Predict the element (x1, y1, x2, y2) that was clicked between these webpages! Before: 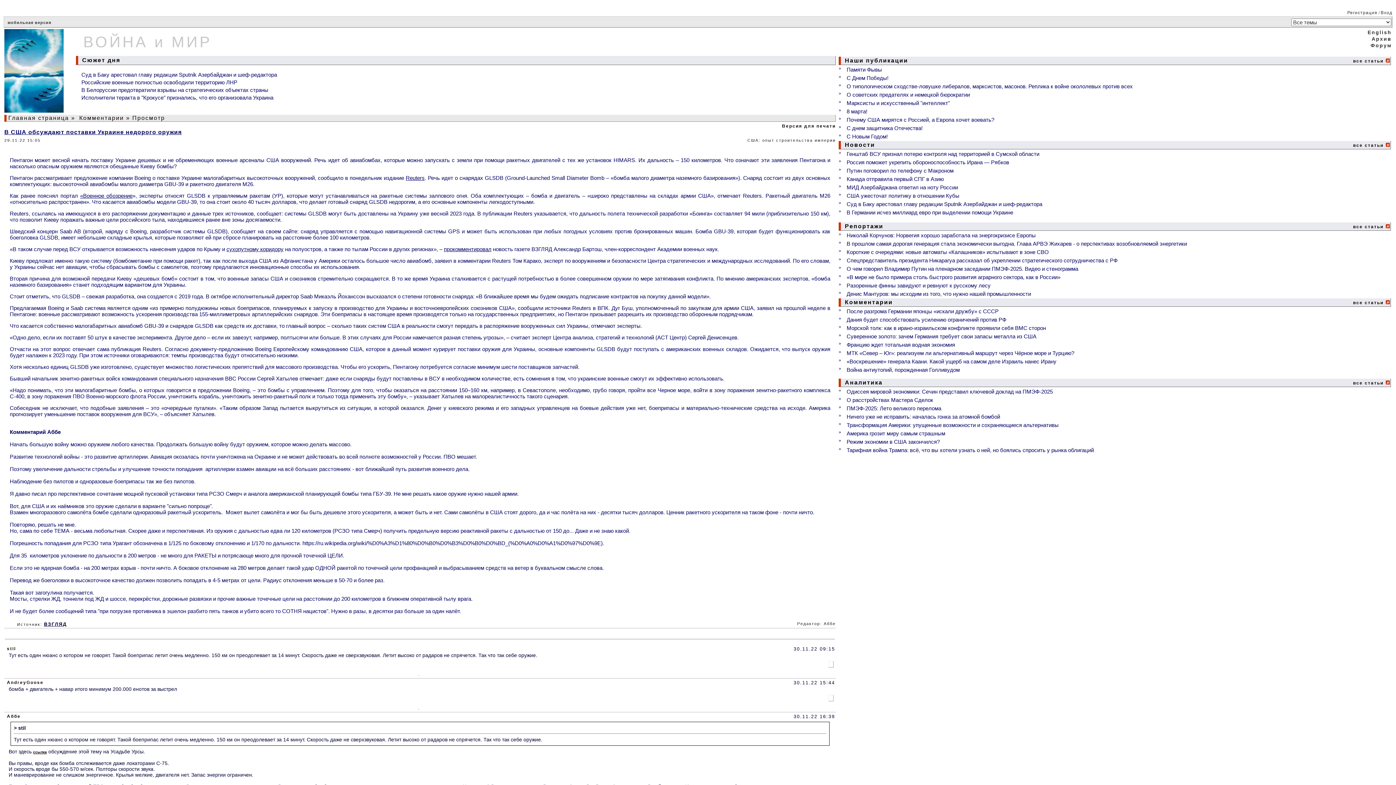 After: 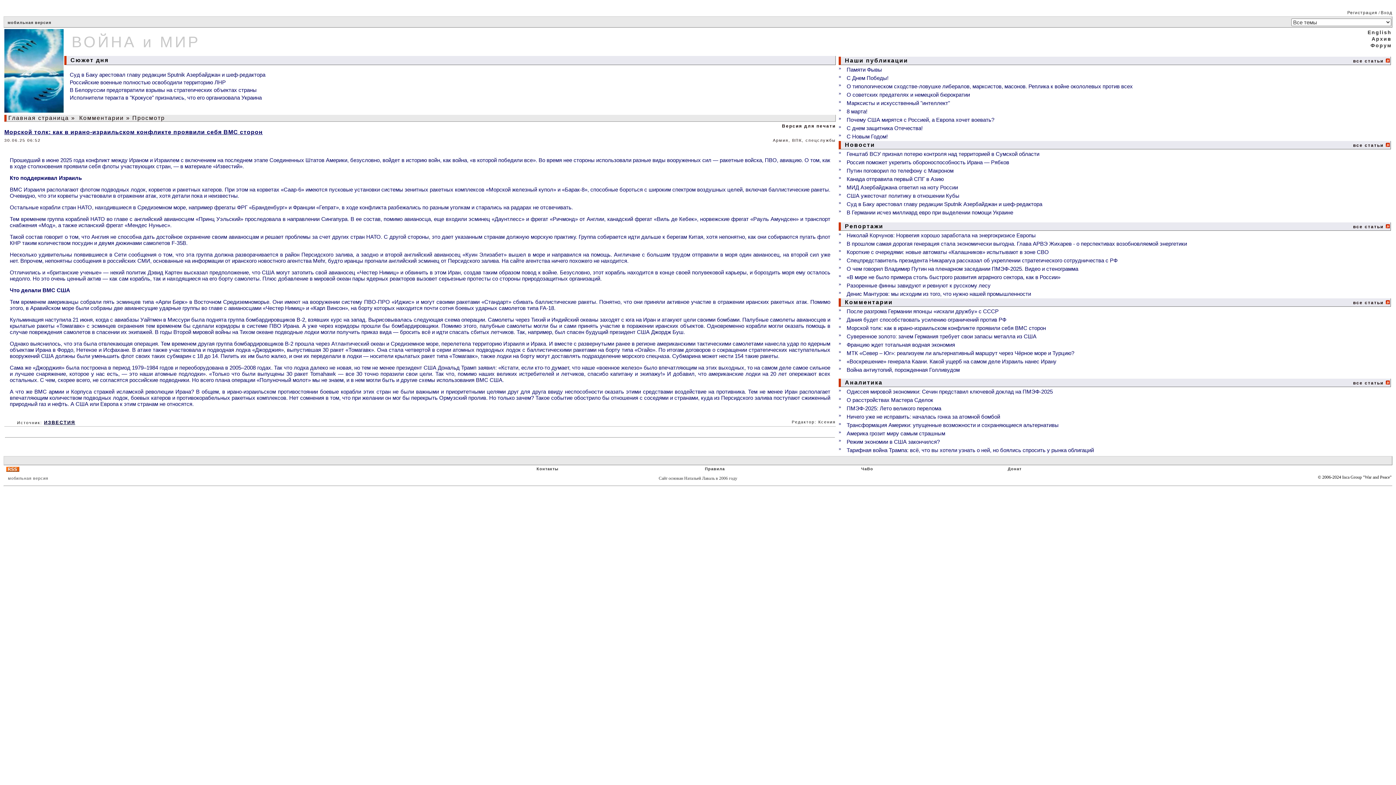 Action: label: Морской толк: как в ирано-израильском конфликте проявили себя ВМС сторон bbox: (846, 325, 1046, 331)